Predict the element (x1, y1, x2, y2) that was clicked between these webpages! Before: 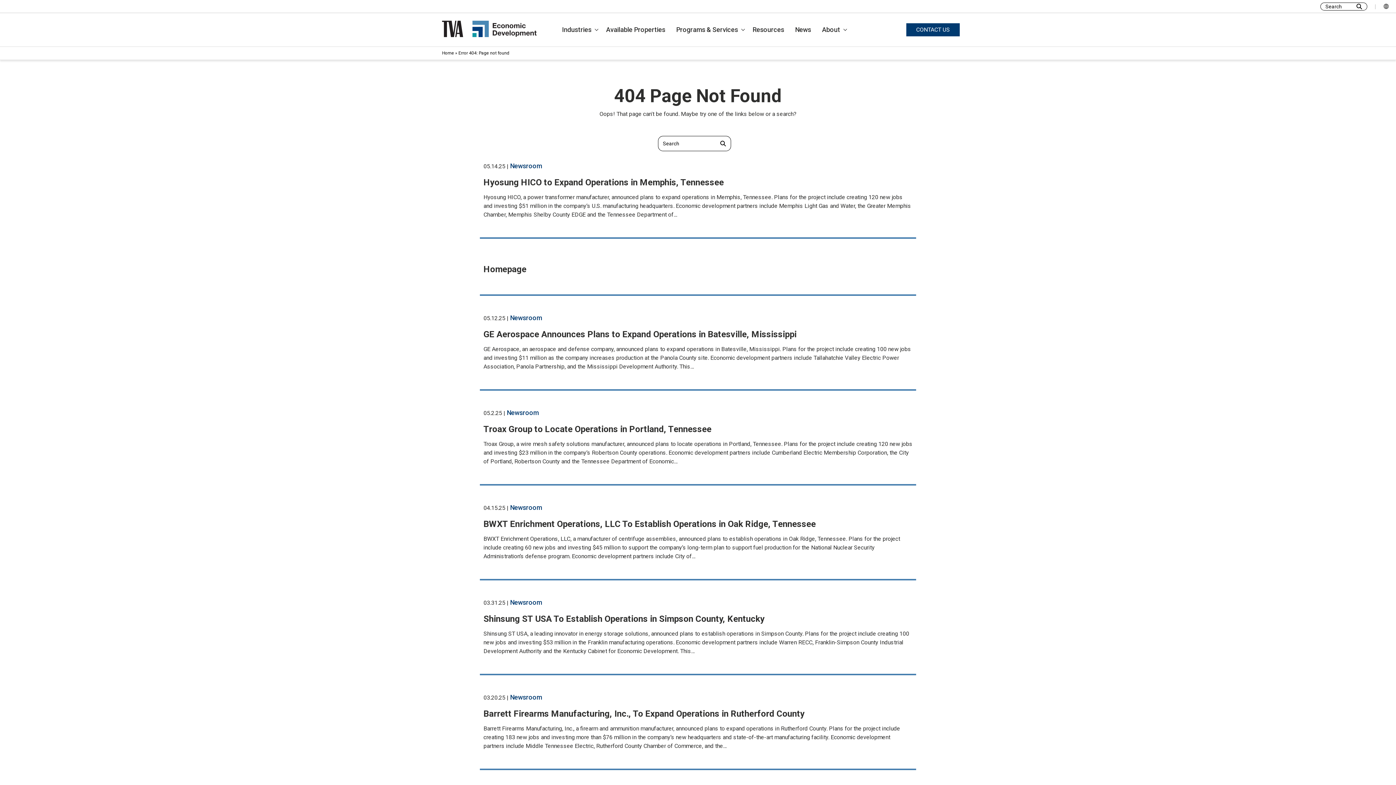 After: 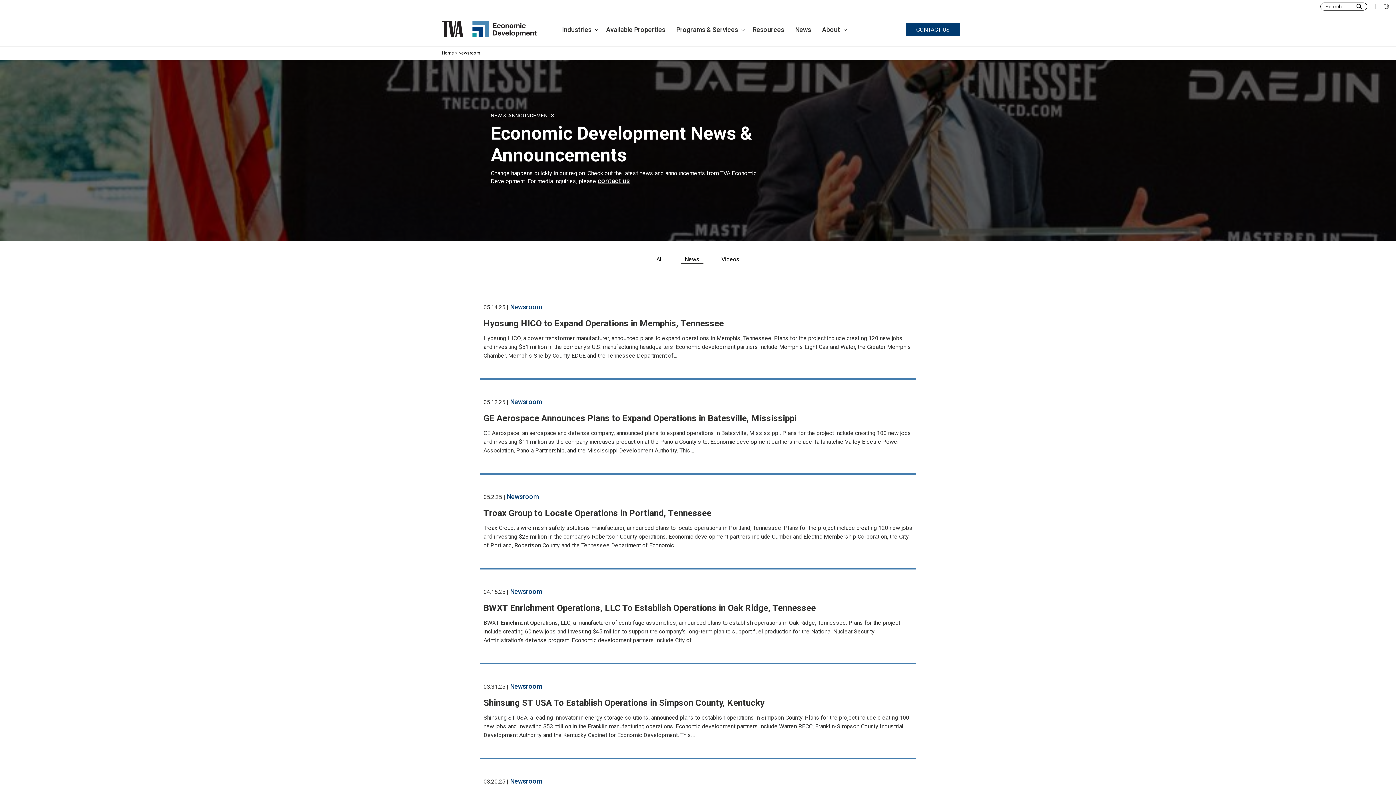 Action: label: Newsroom bbox: (506, 409, 538, 416)